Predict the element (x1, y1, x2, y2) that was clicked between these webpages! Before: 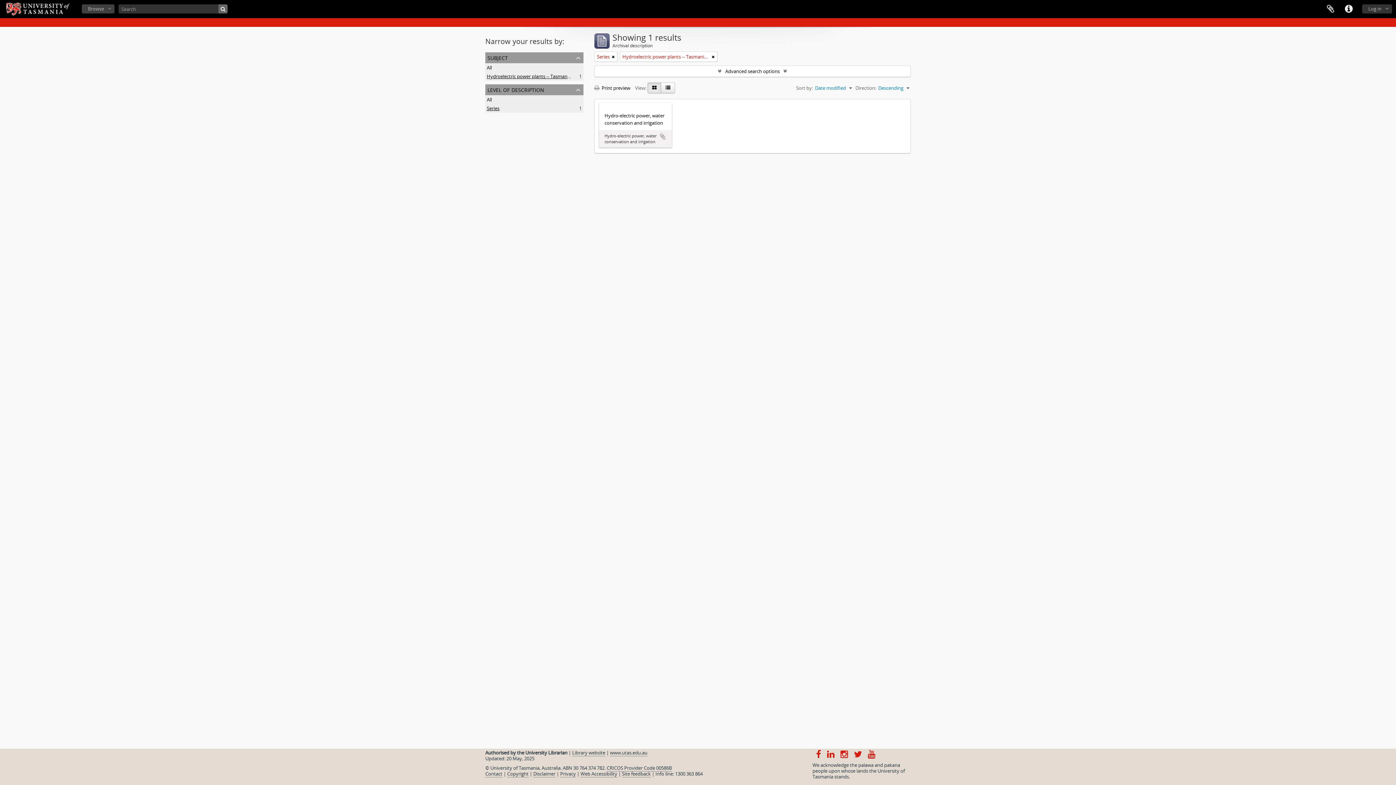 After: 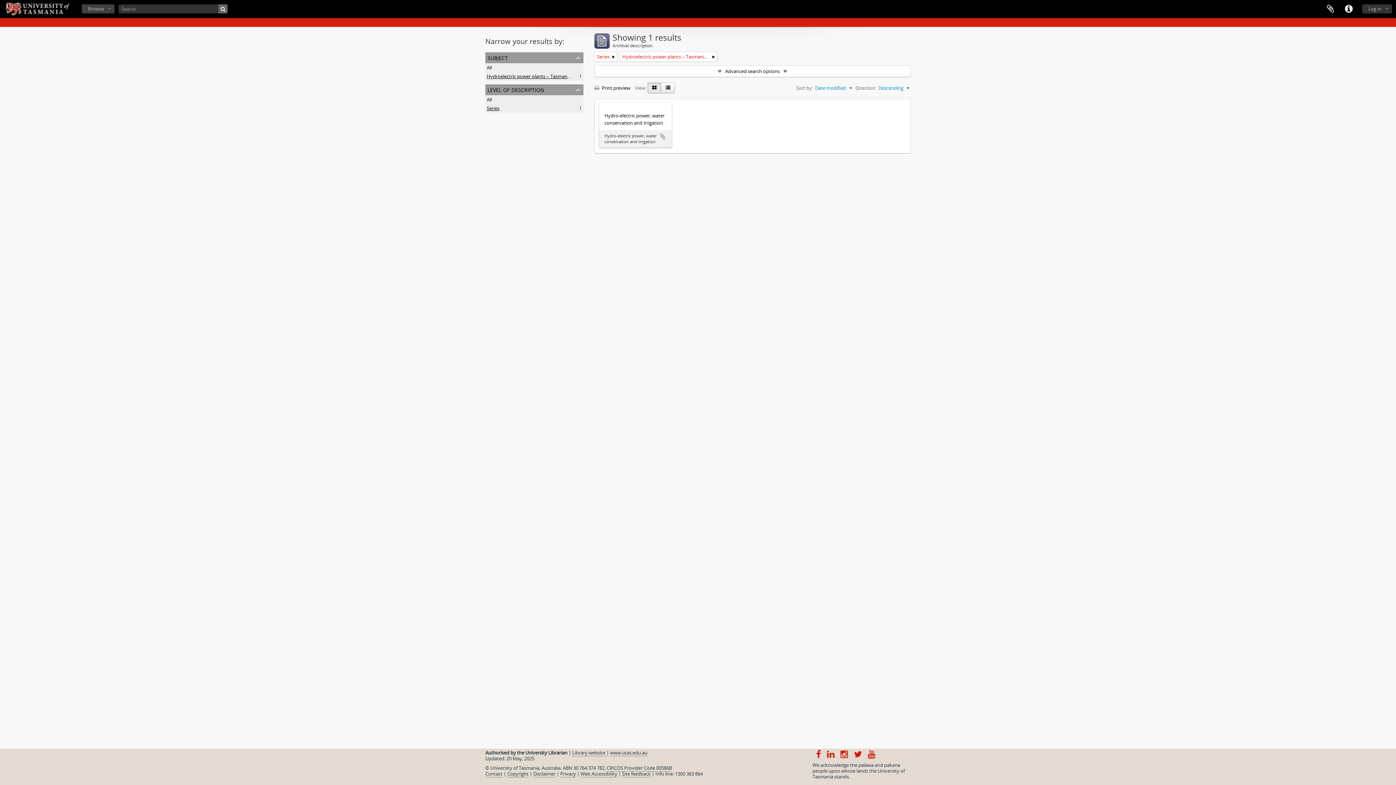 Action: label: Hydroelectric power plants -- Tasmania -- History
, 1 results bbox: (486, 73, 592, 79)